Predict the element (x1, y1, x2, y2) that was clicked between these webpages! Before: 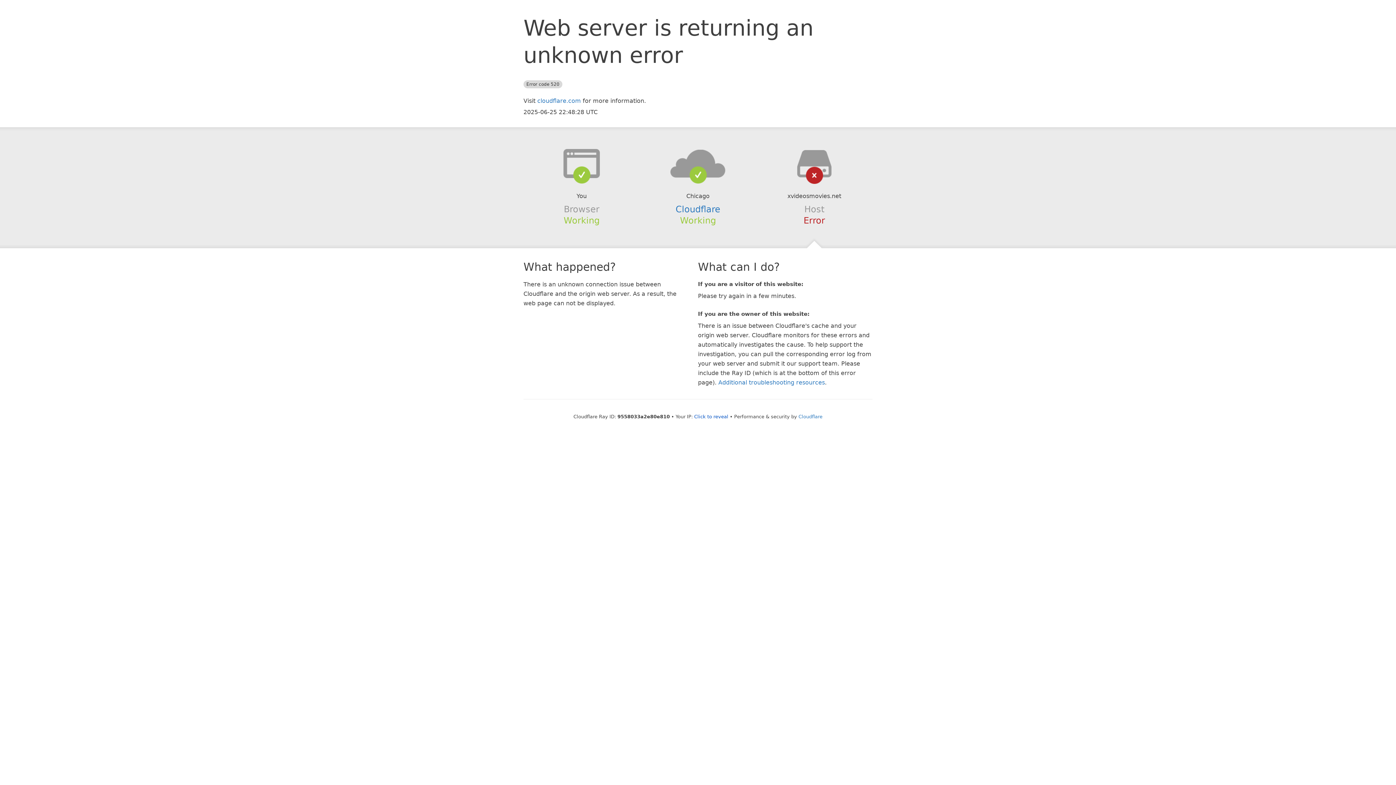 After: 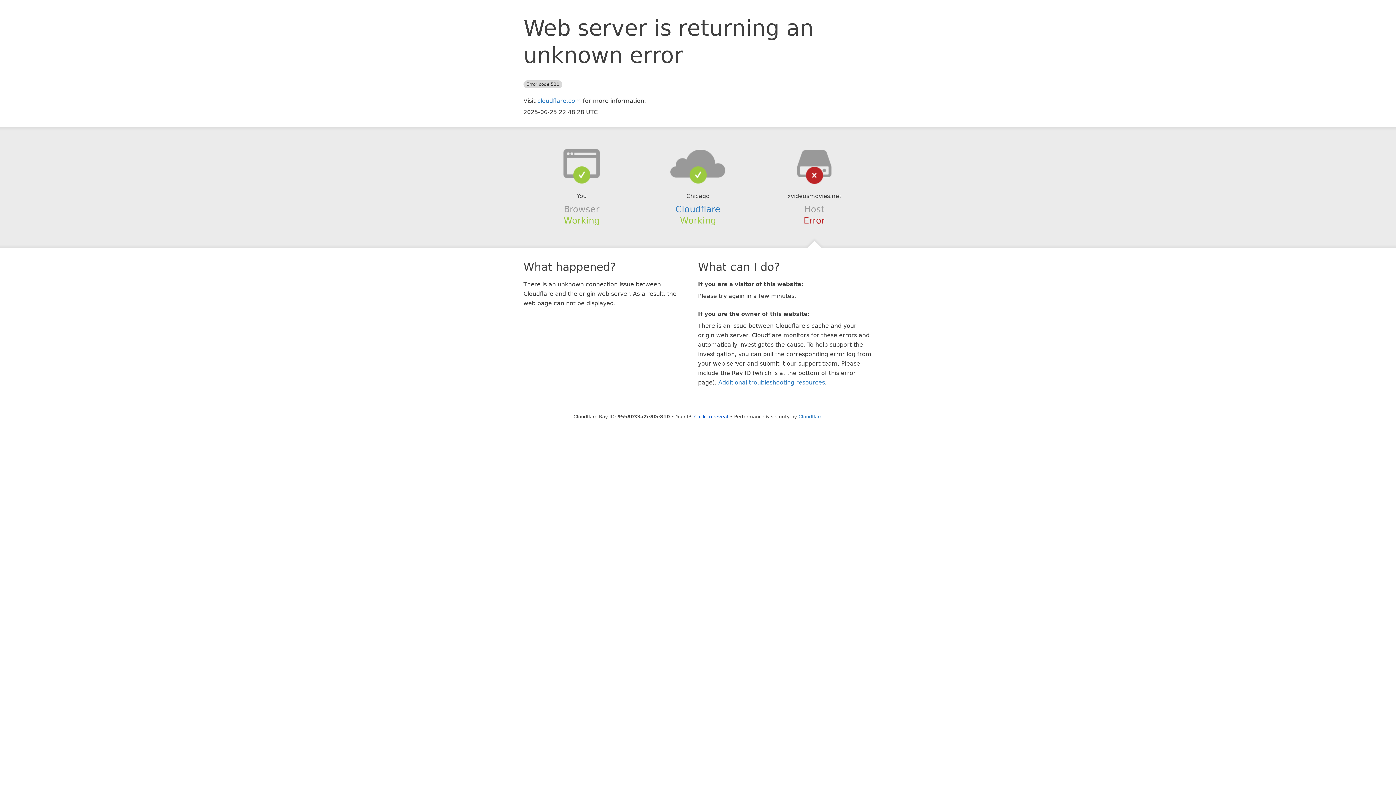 Action: bbox: (639, 148, 756, 178)